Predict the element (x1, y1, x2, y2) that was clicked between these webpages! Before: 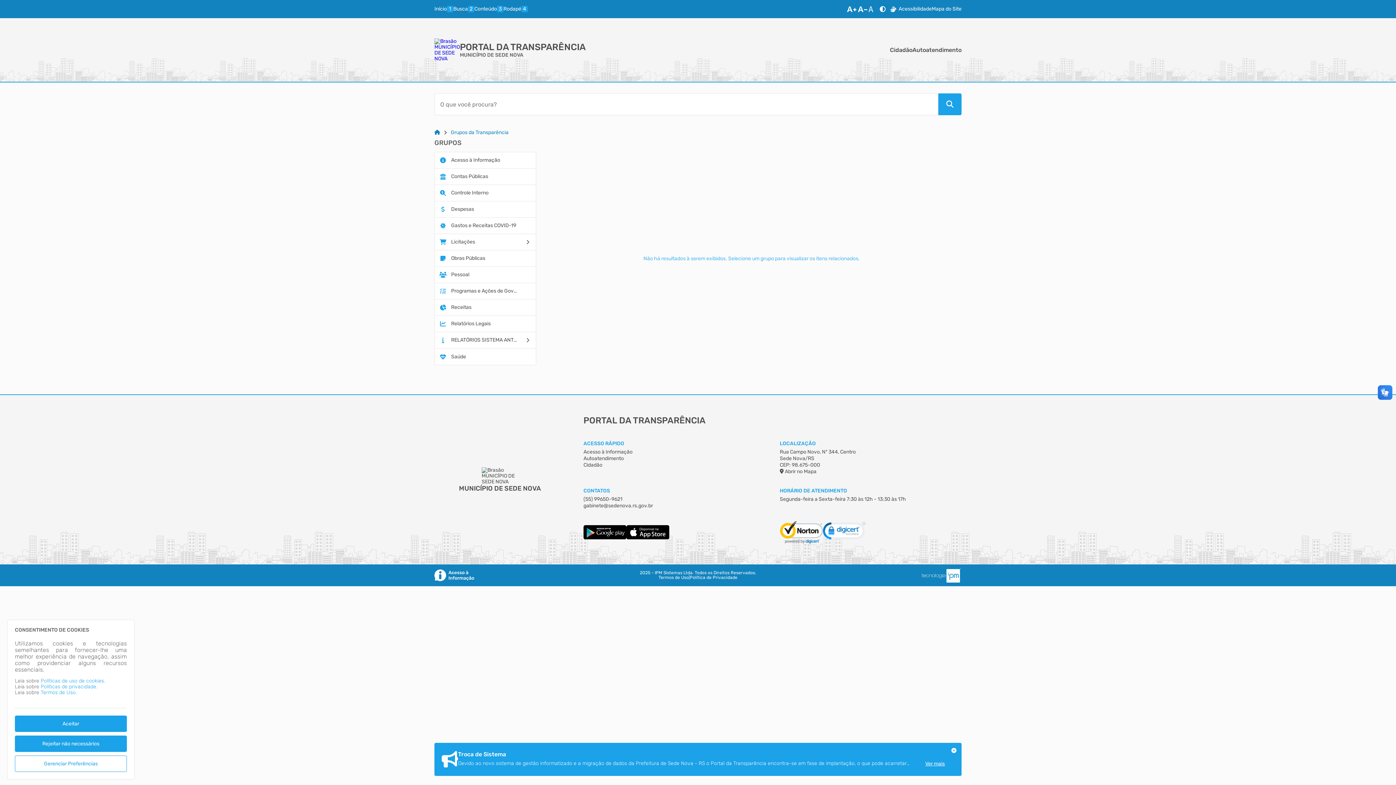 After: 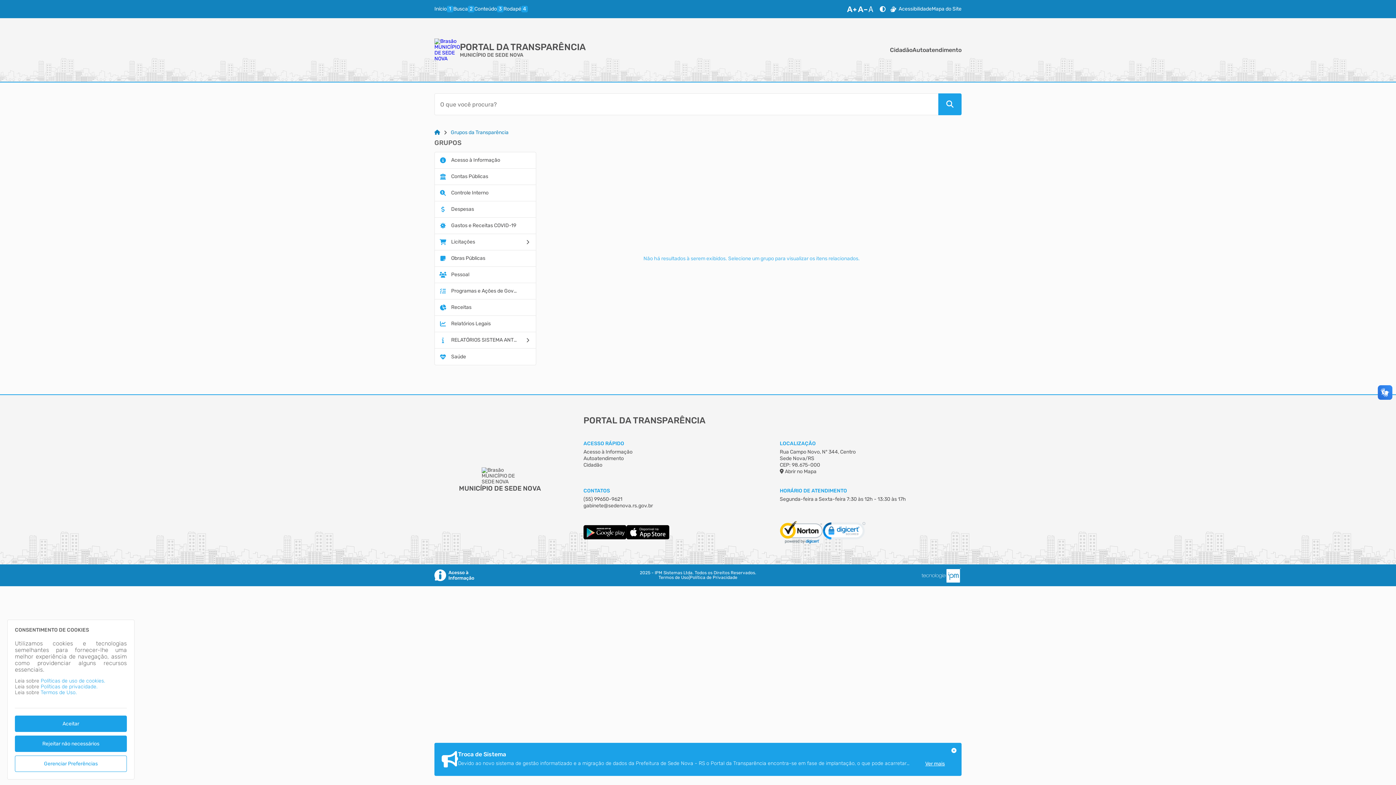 Action: label: Diminuir Fonte bbox: (857, 6, 868, 12)